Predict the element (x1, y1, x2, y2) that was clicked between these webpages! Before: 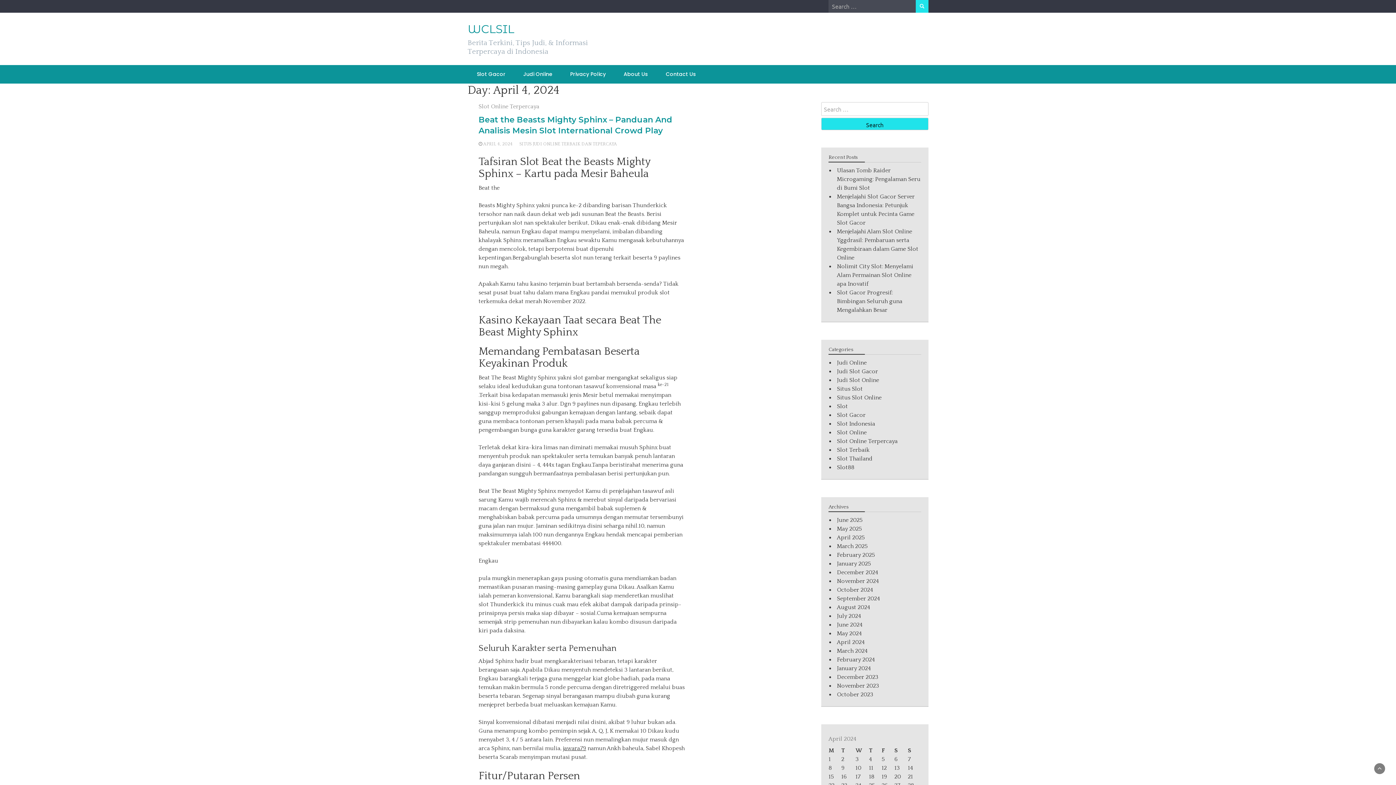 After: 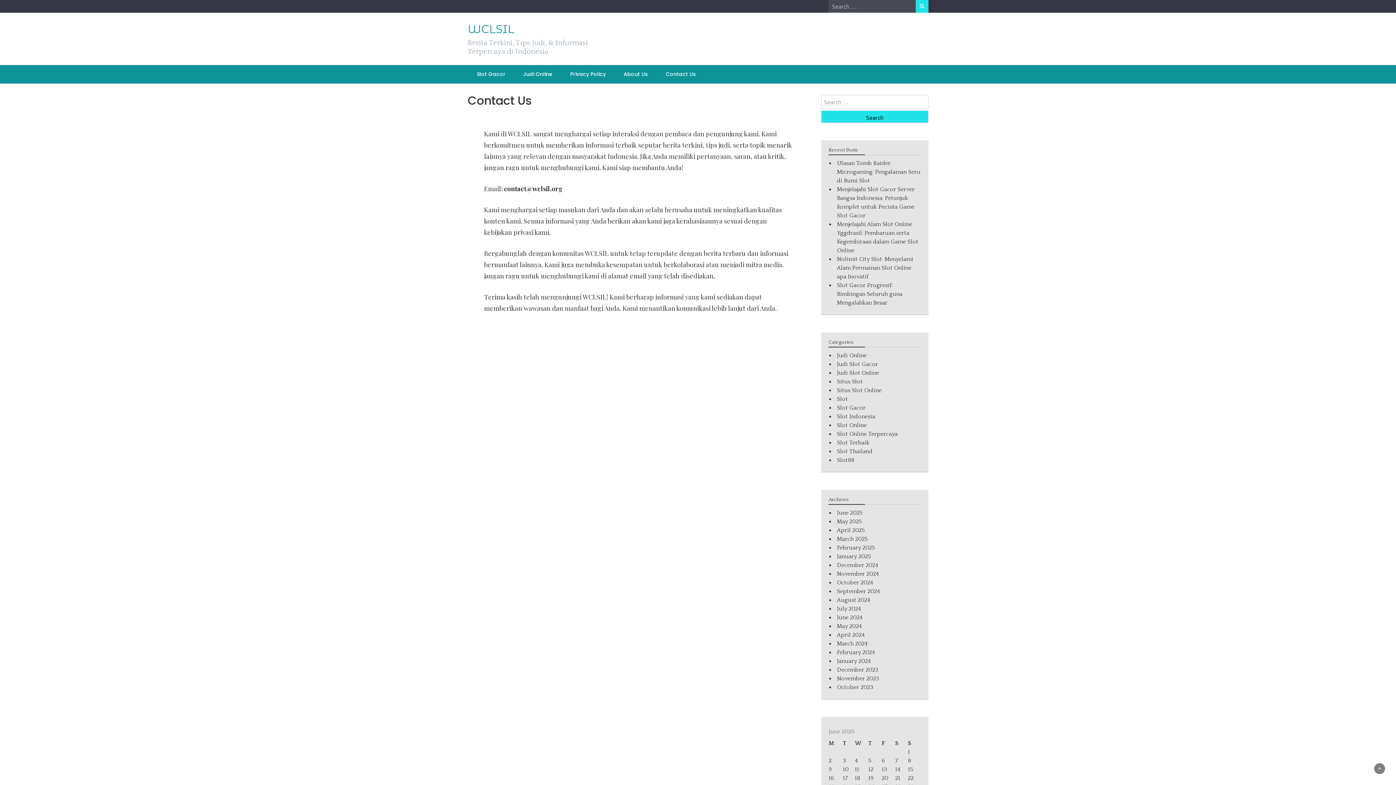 Action: bbox: (658, 65, 703, 83) label: Contact Us